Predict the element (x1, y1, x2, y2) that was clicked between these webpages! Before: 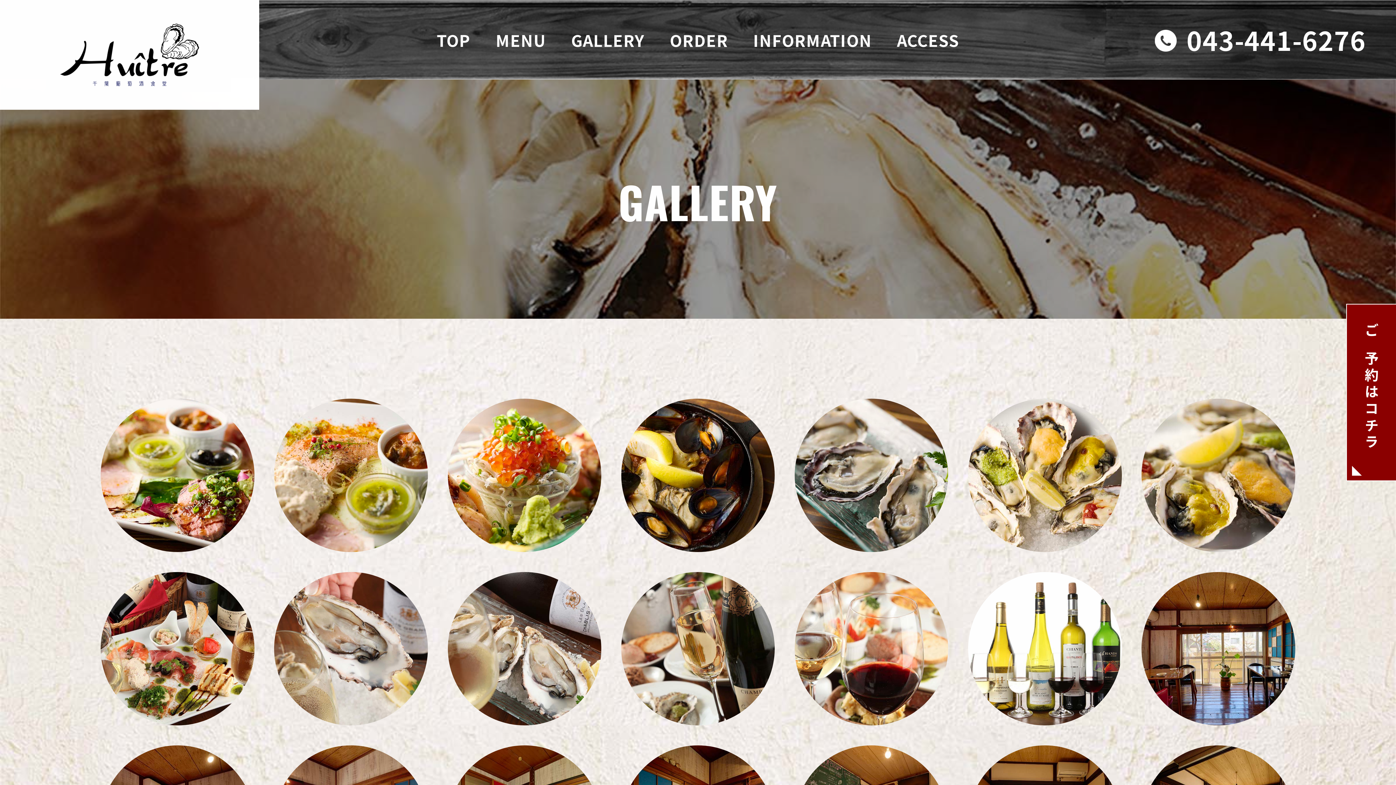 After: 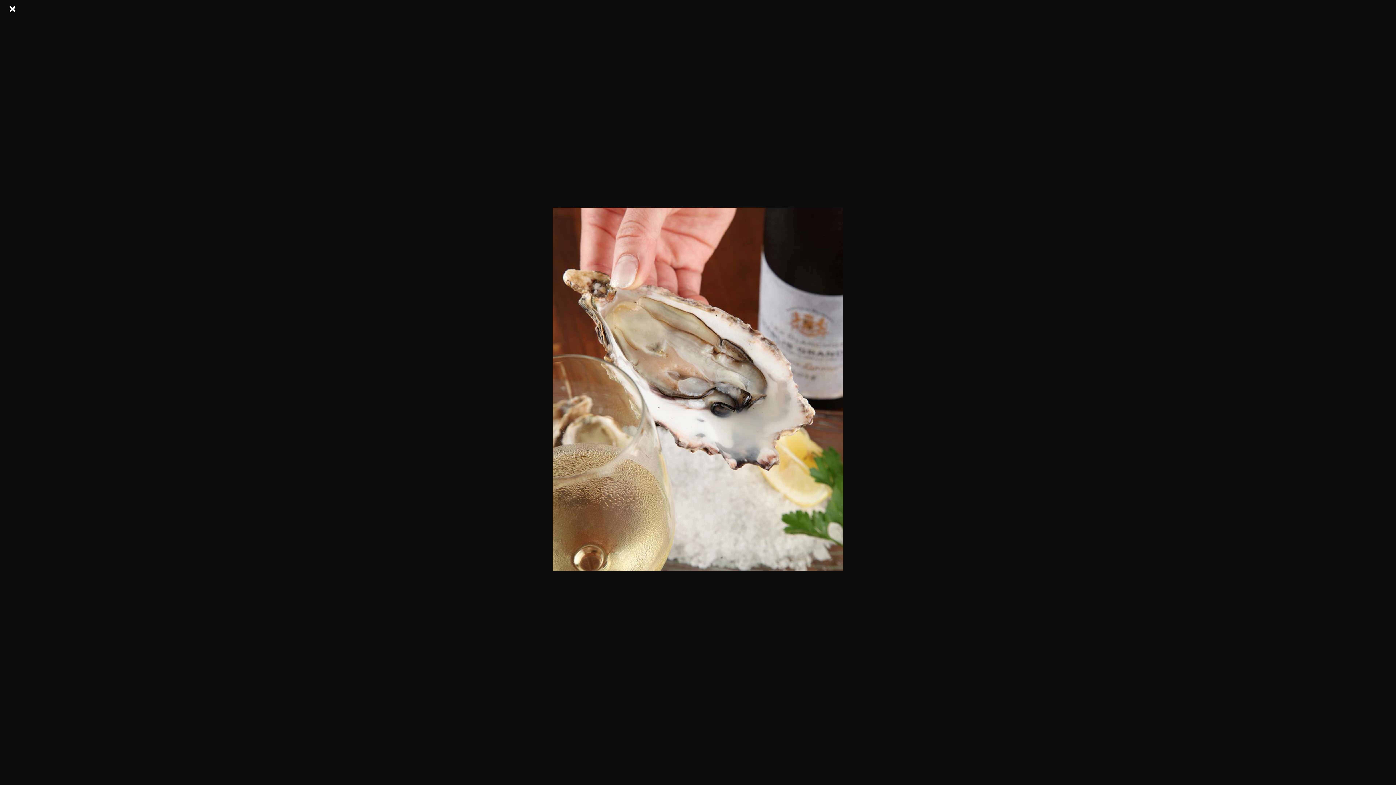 Action: bbox: (274, 707, 427, 724)